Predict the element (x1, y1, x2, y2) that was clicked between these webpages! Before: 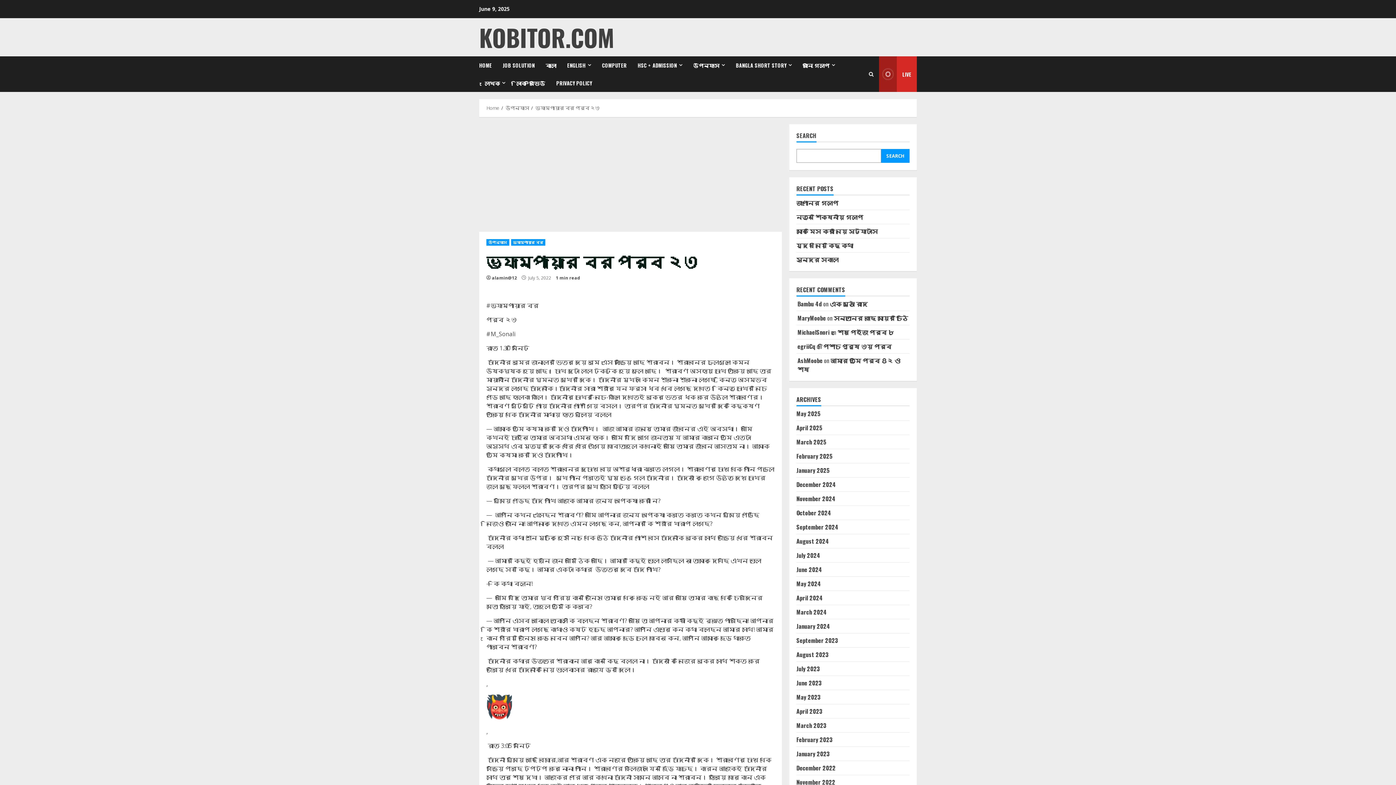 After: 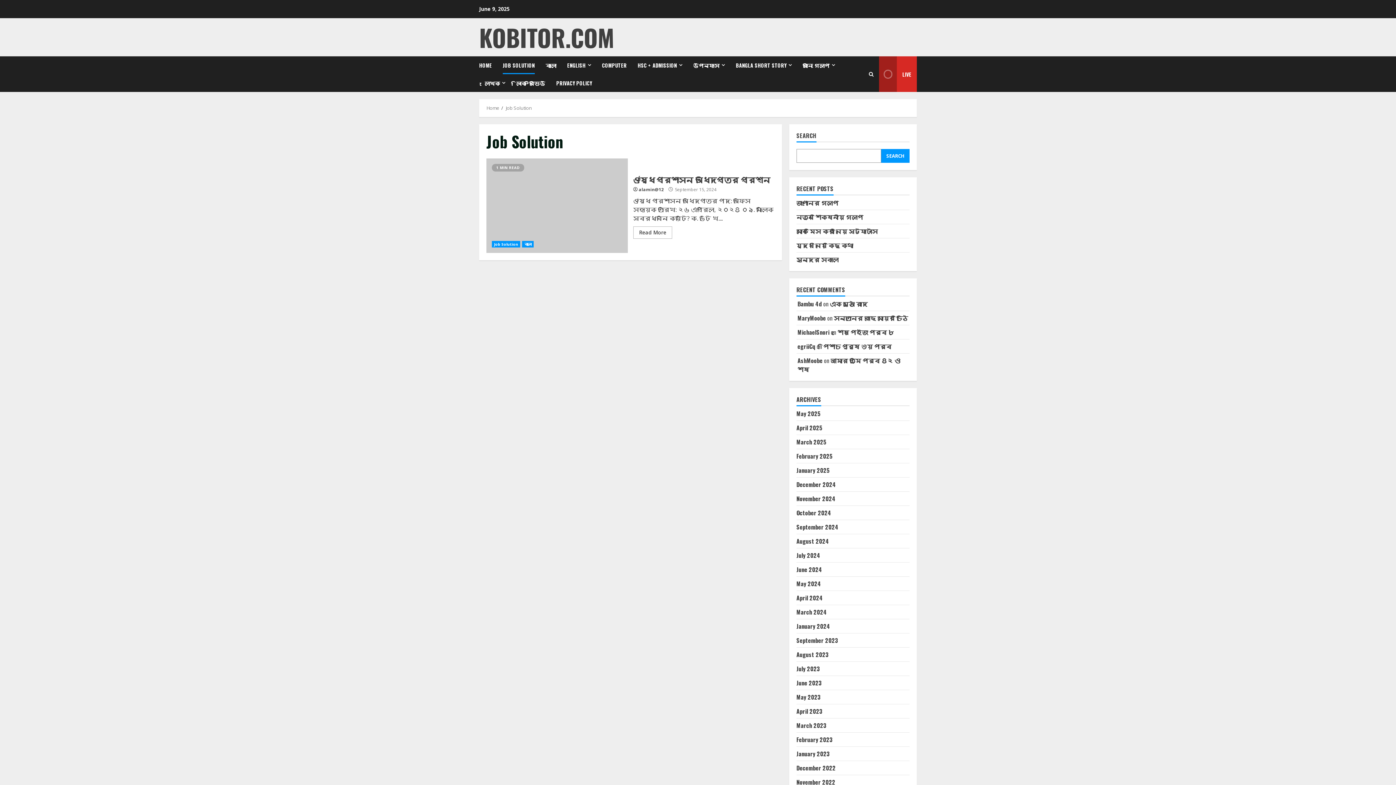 Action: bbox: (497, 56, 540, 74) label: JOB SOLUTION